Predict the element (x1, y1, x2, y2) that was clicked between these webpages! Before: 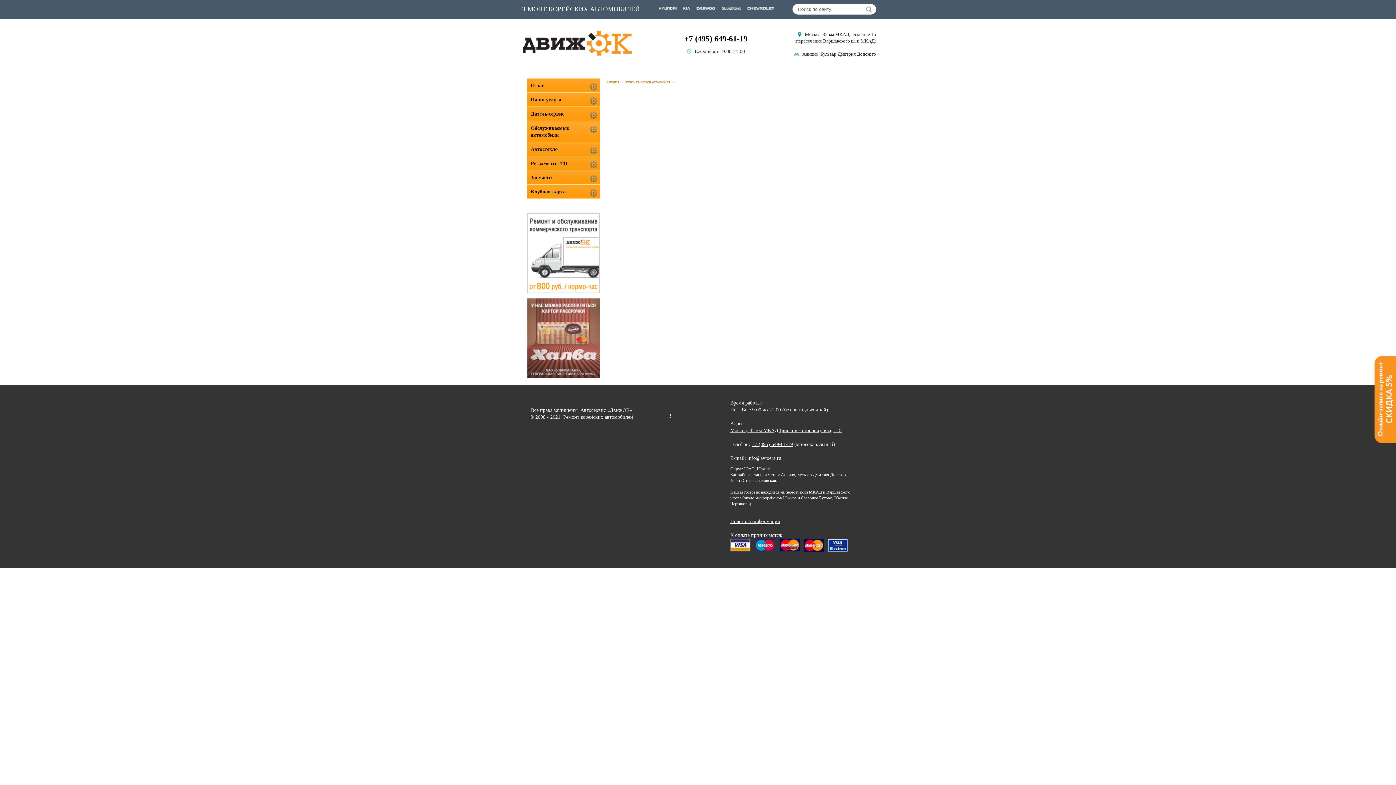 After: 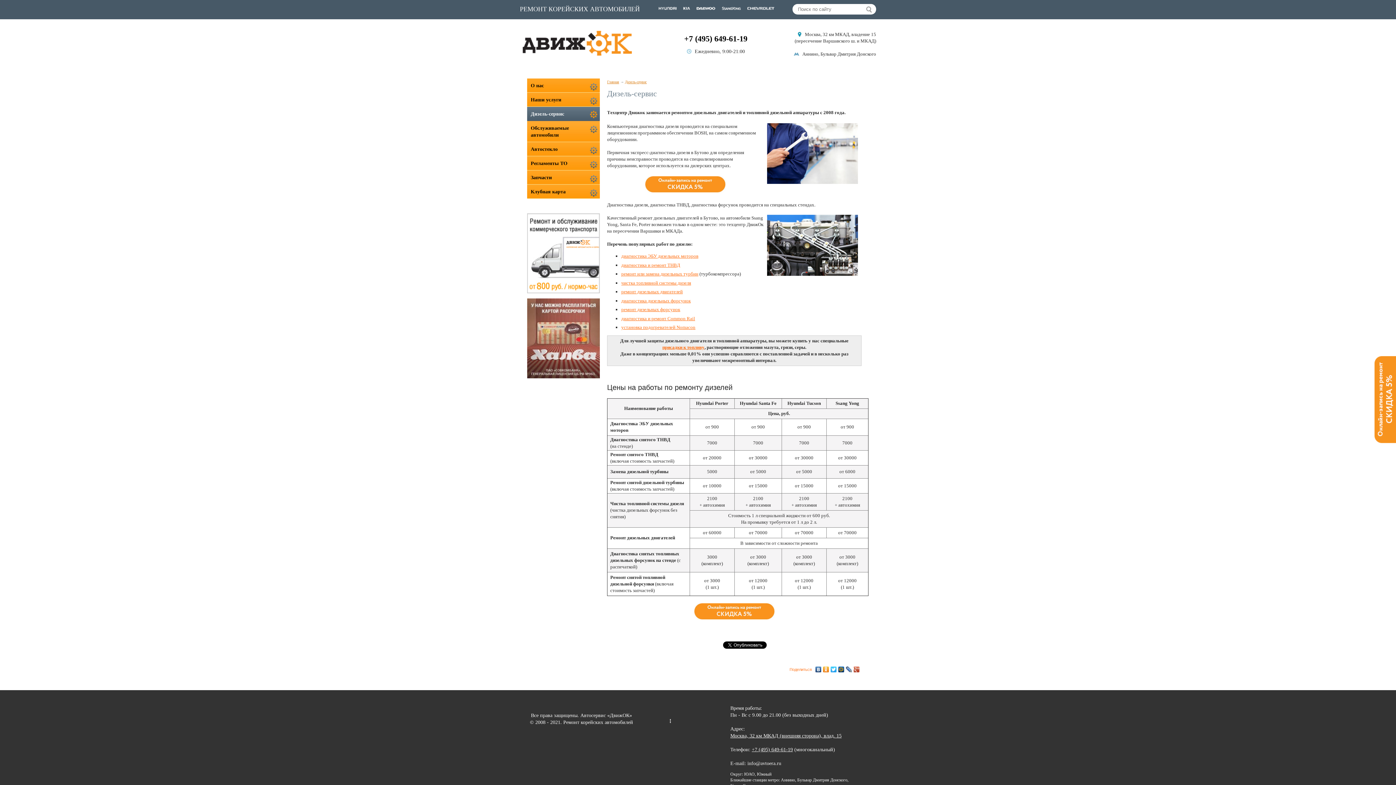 Action: label: Дизель-сервис bbox: (530, 111, 564, 116)